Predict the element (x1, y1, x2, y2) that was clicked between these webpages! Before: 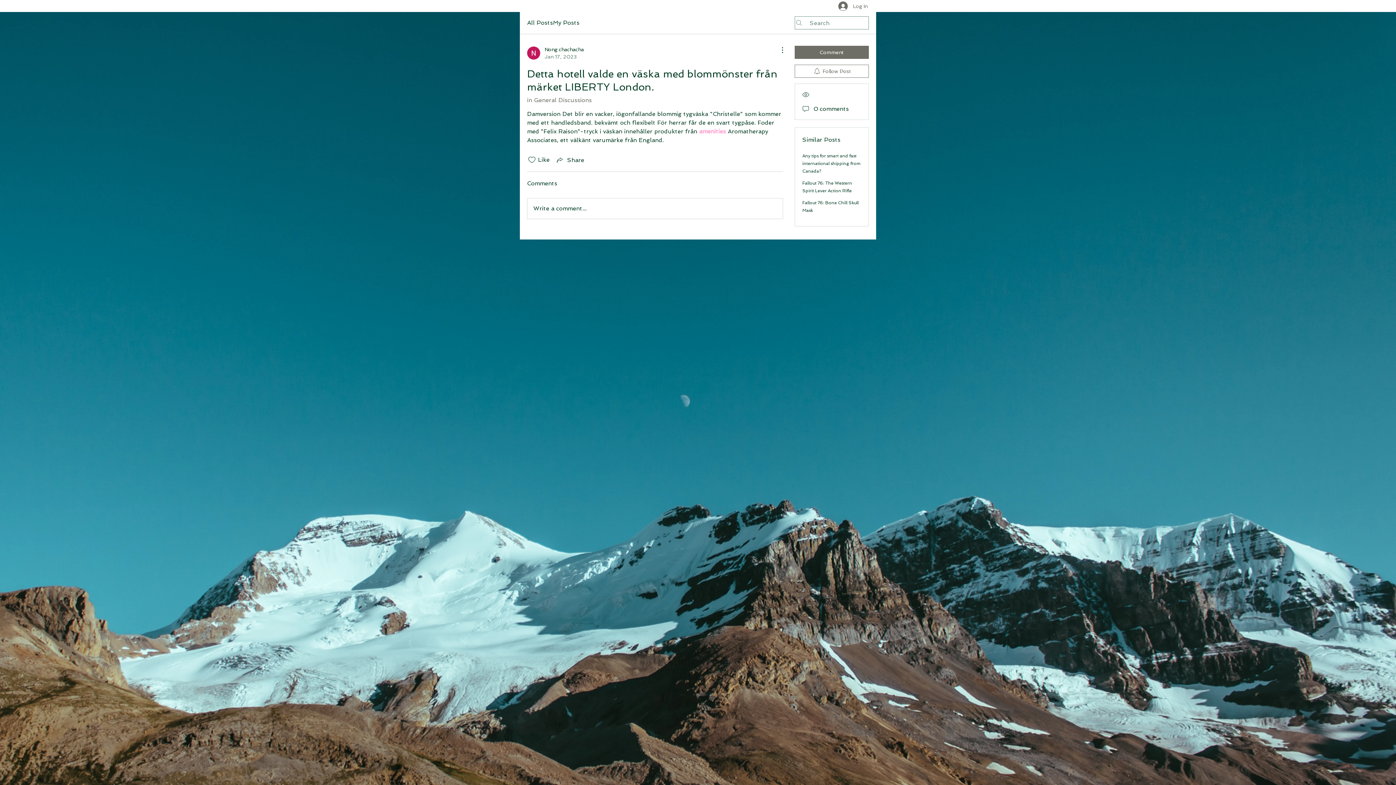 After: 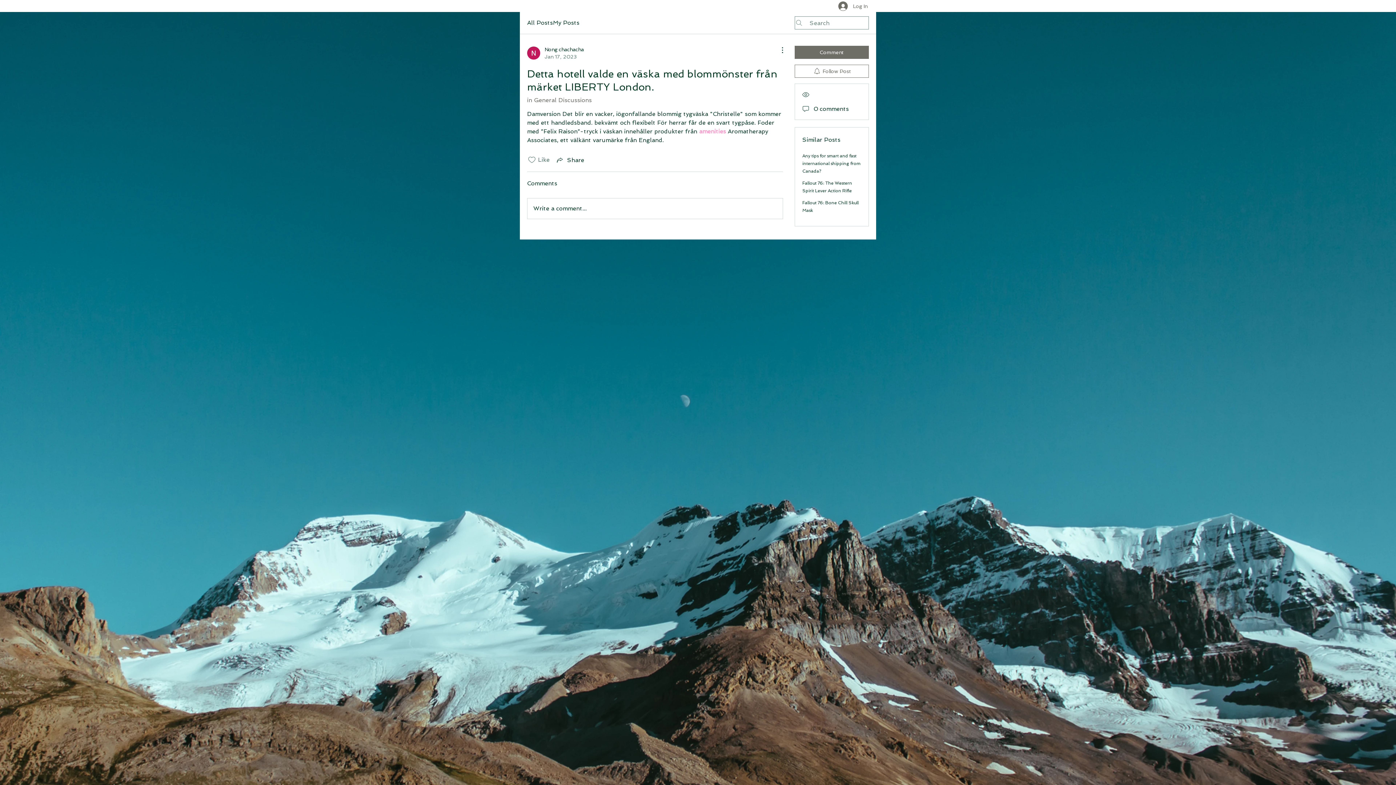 Action: bbox: (527, 155, 536, 164) label: Likes icon unchecked